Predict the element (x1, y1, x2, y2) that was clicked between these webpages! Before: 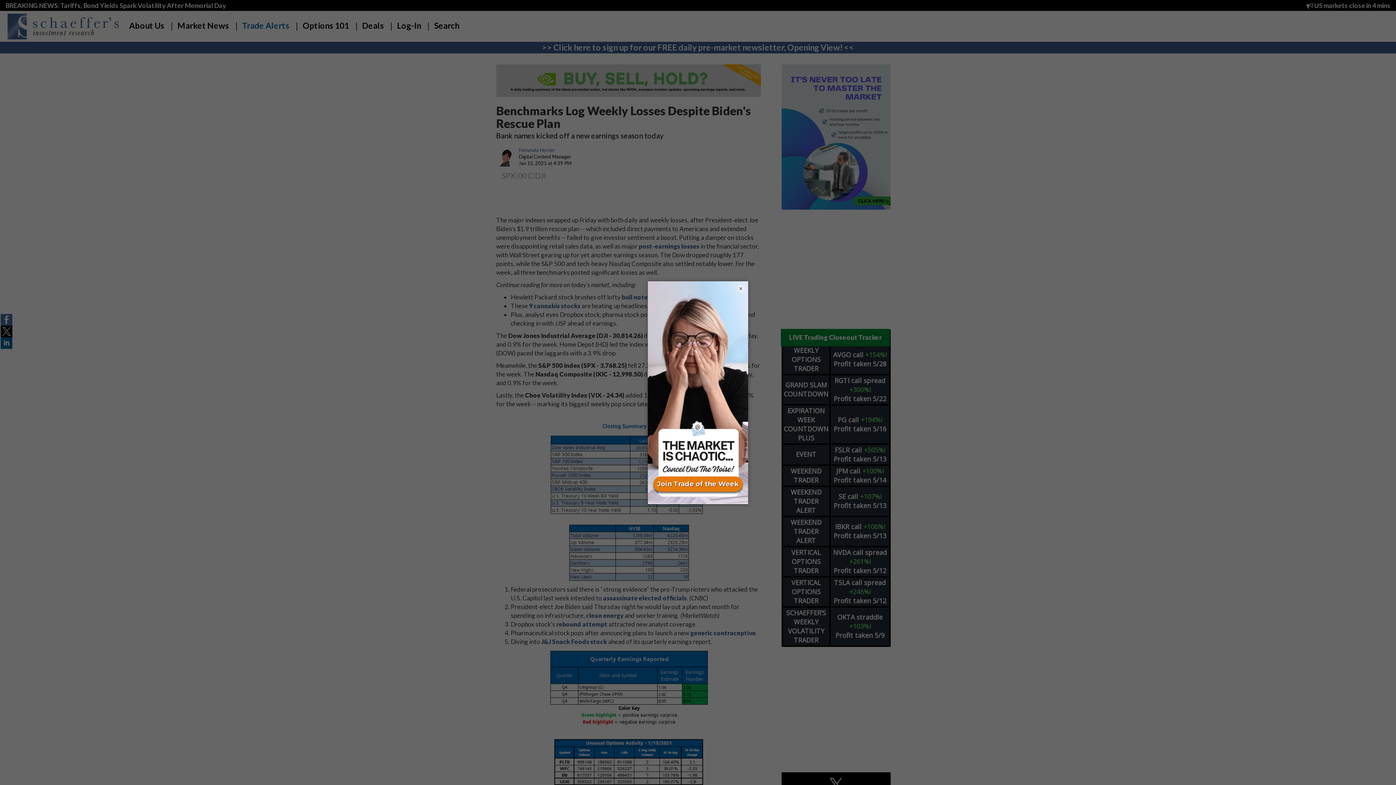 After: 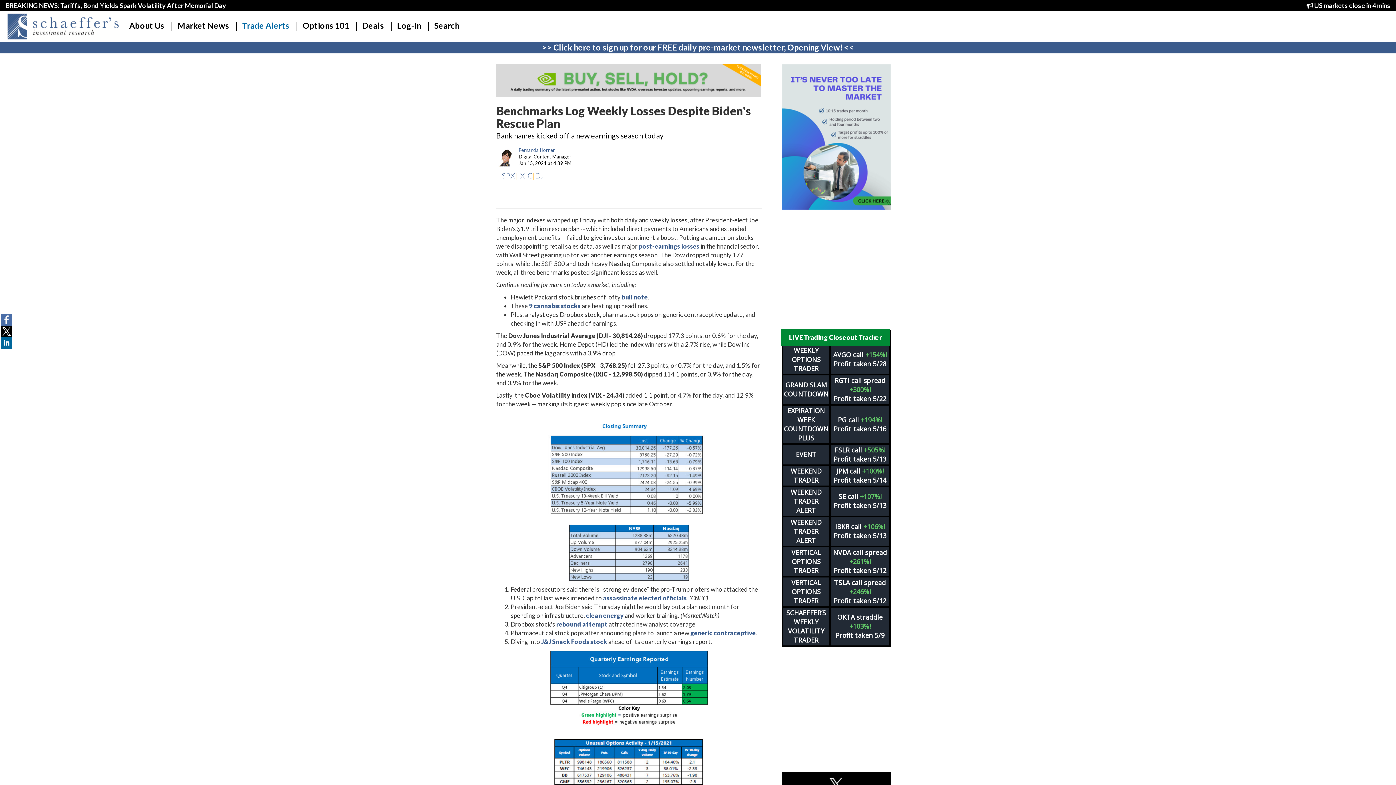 Action: bbox: (737, 284, 744, 292) label: ×